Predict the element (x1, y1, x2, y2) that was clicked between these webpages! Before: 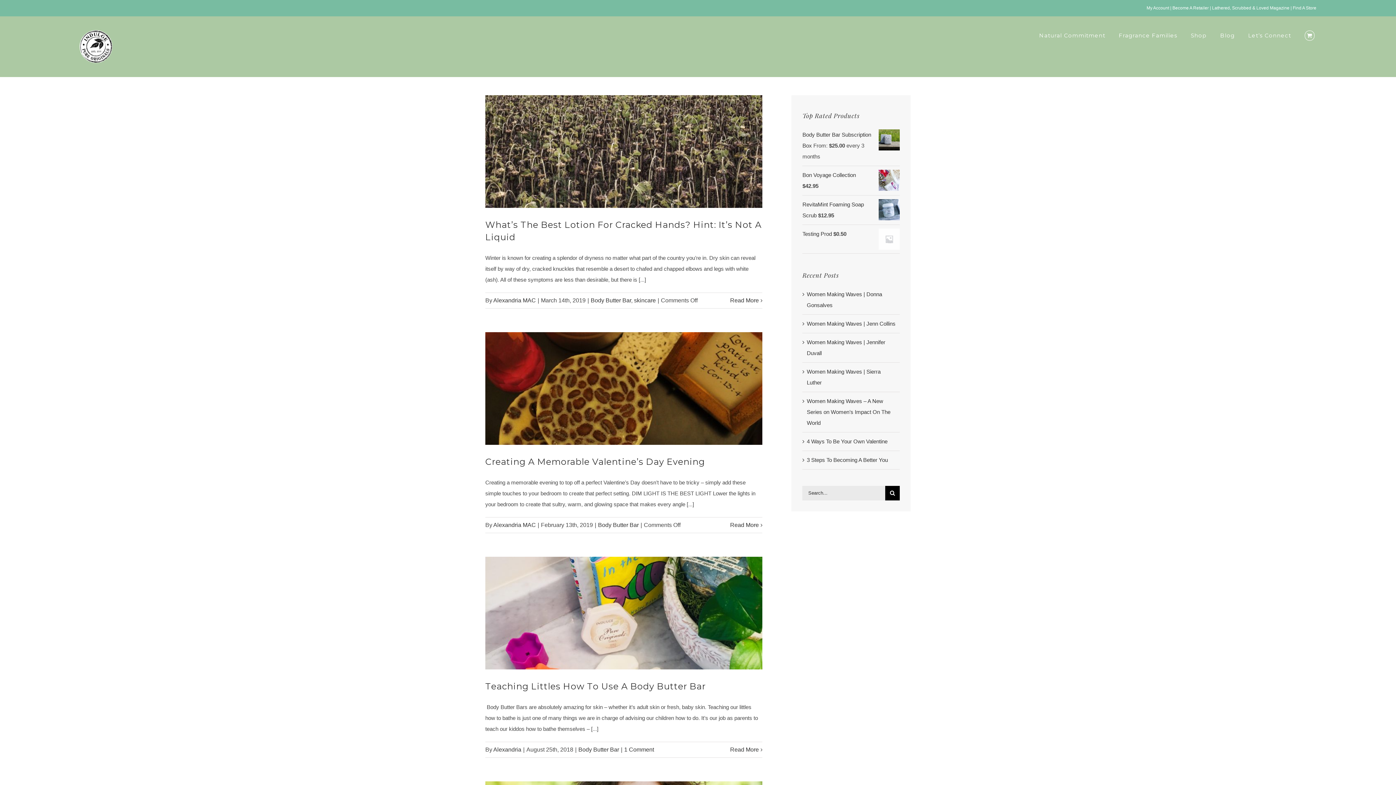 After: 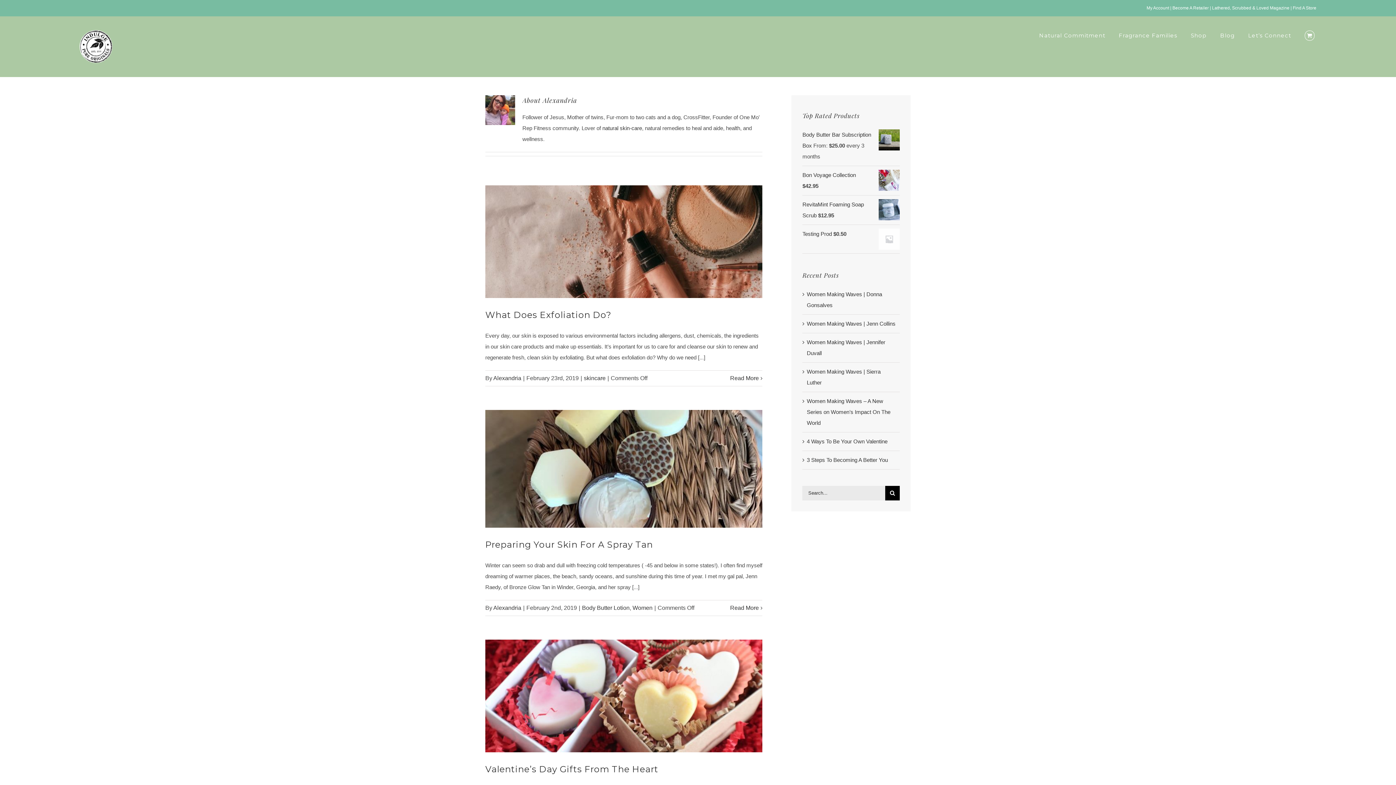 Action: label: Alexandria bbox: (493, 746, 521, 752)